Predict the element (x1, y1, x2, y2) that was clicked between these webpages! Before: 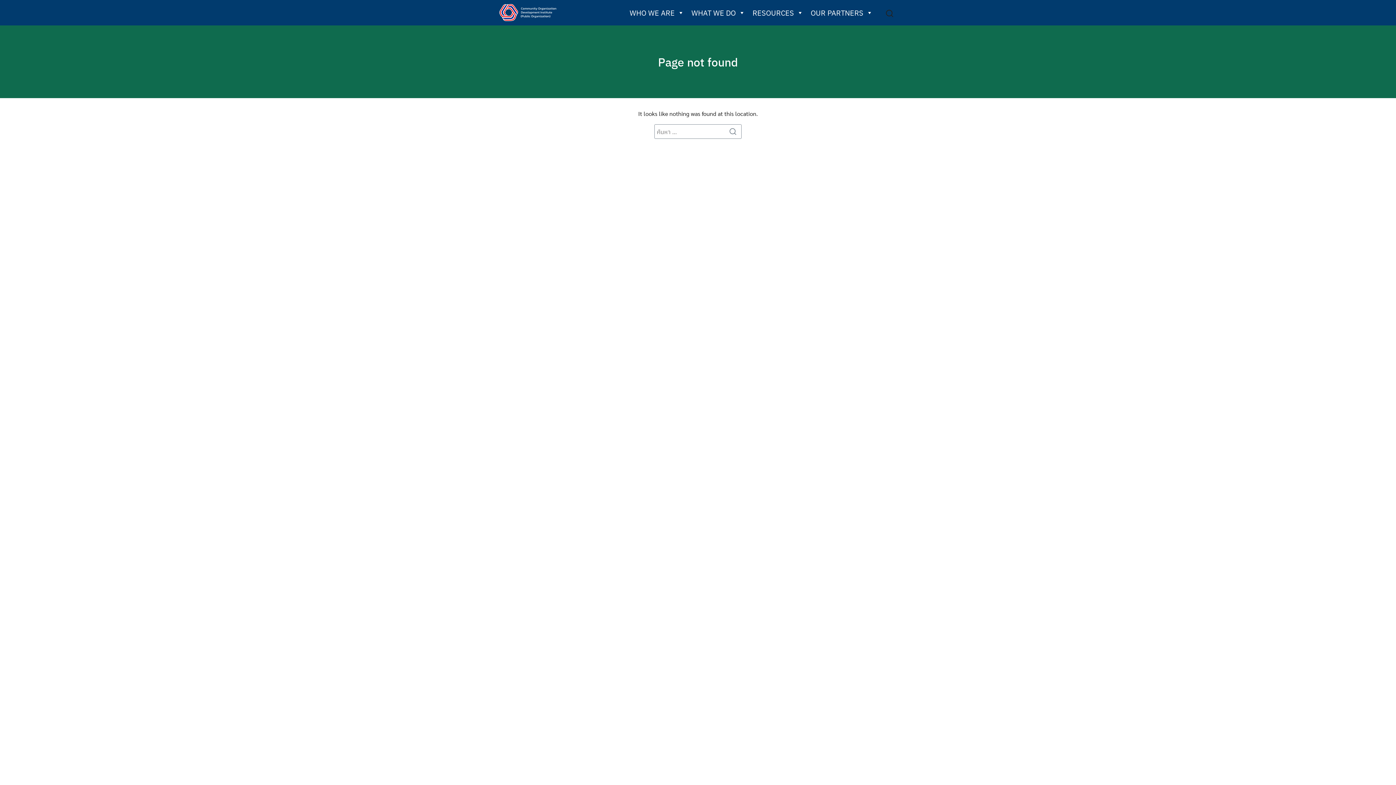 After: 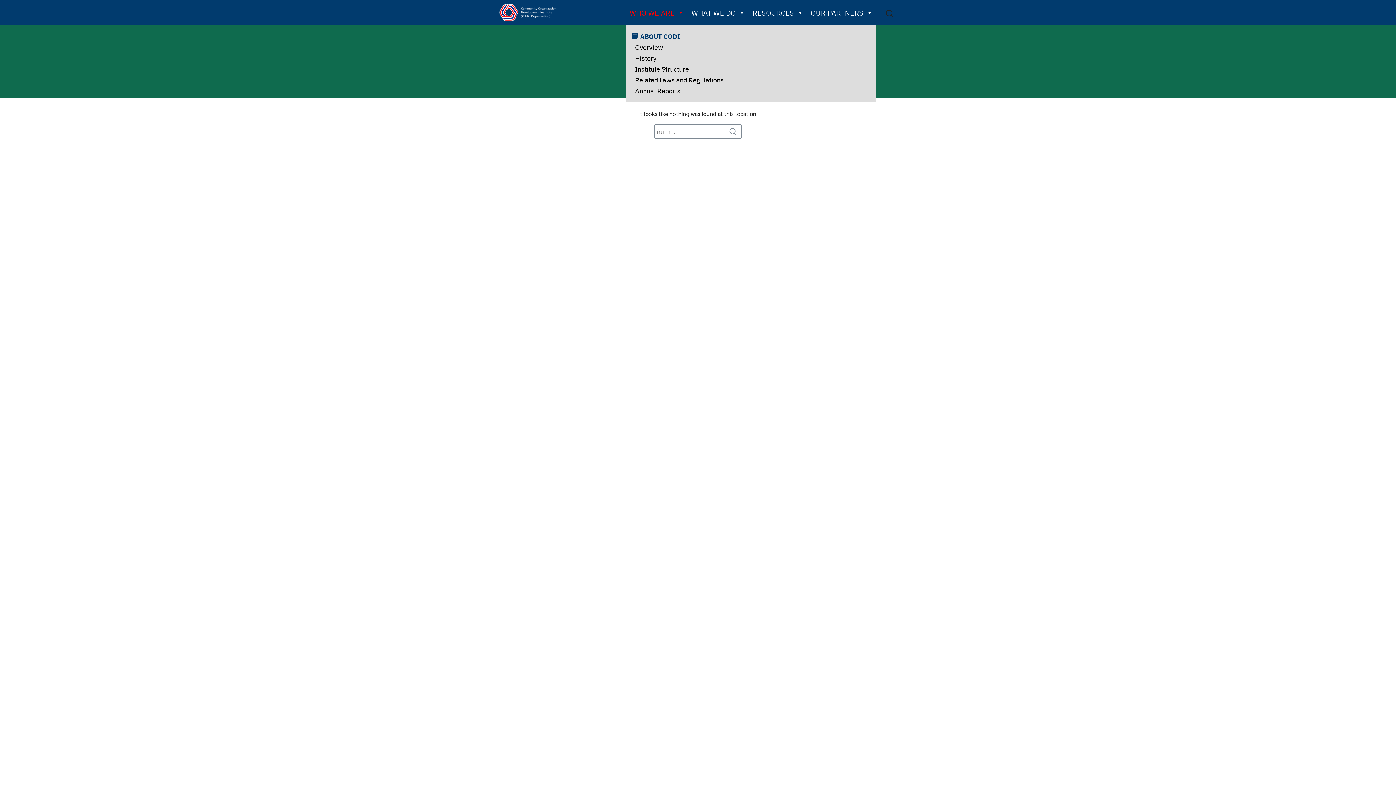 Action: label: WHO WE ARE bbox: (626, 0, 688, 25)